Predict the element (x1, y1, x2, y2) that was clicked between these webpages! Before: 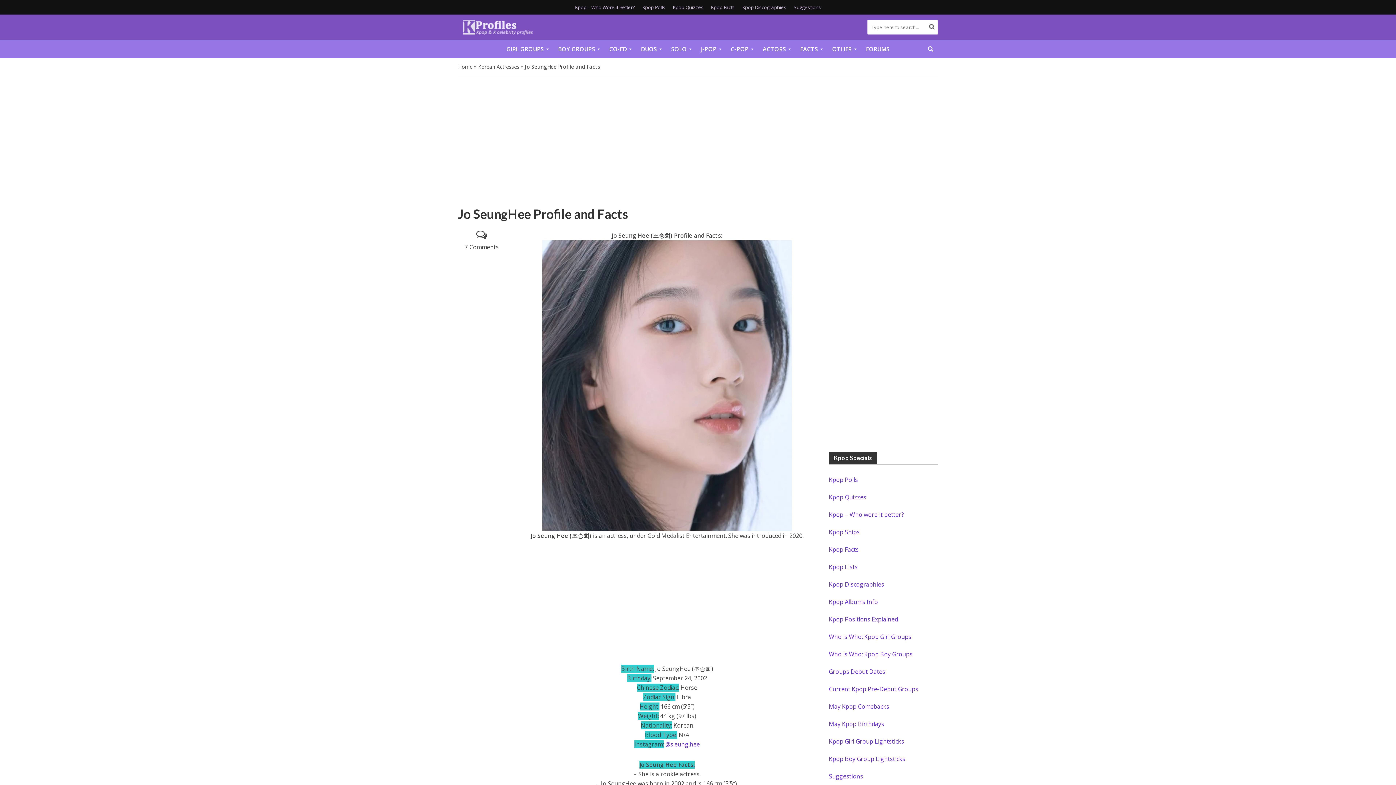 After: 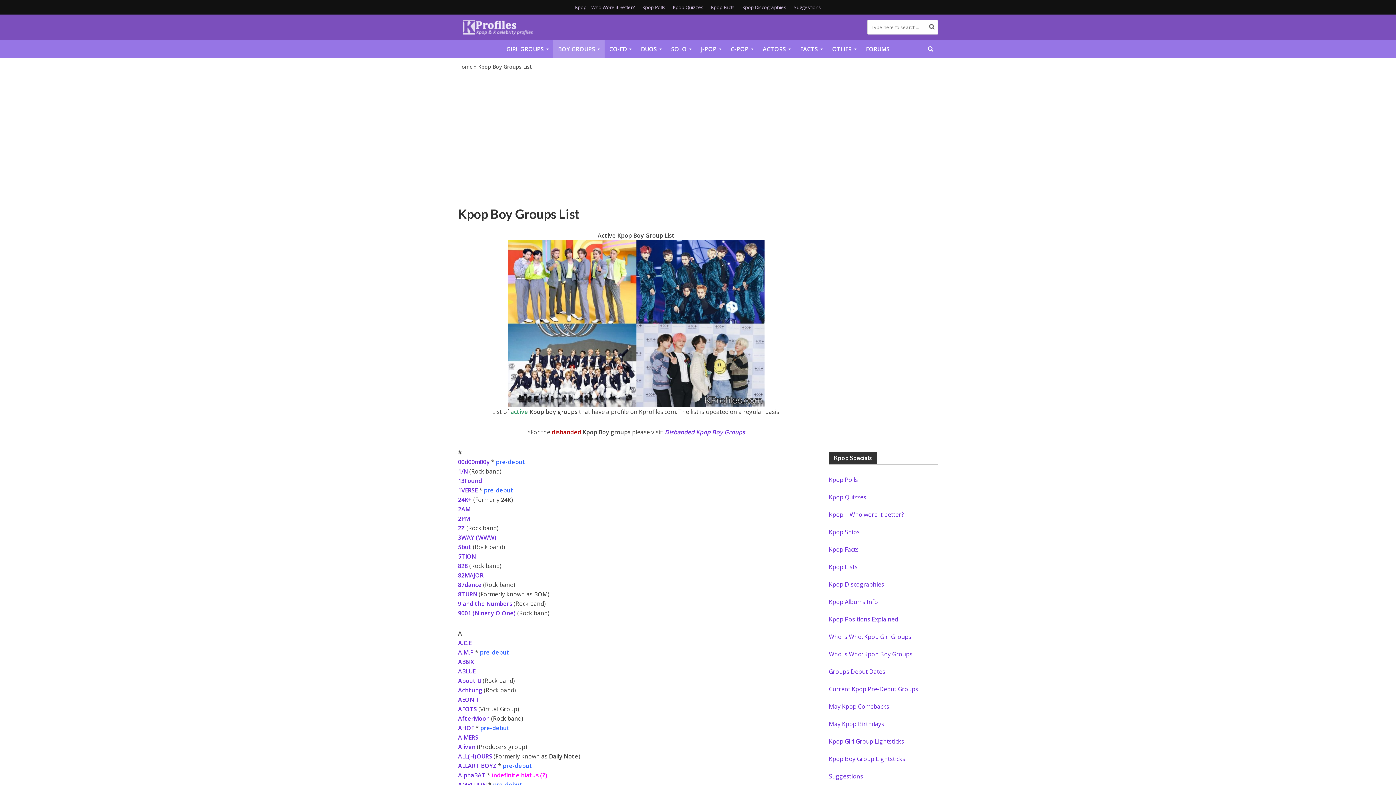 Action: bbox: (553, 40, 604, 58) label: BOY GROUPS